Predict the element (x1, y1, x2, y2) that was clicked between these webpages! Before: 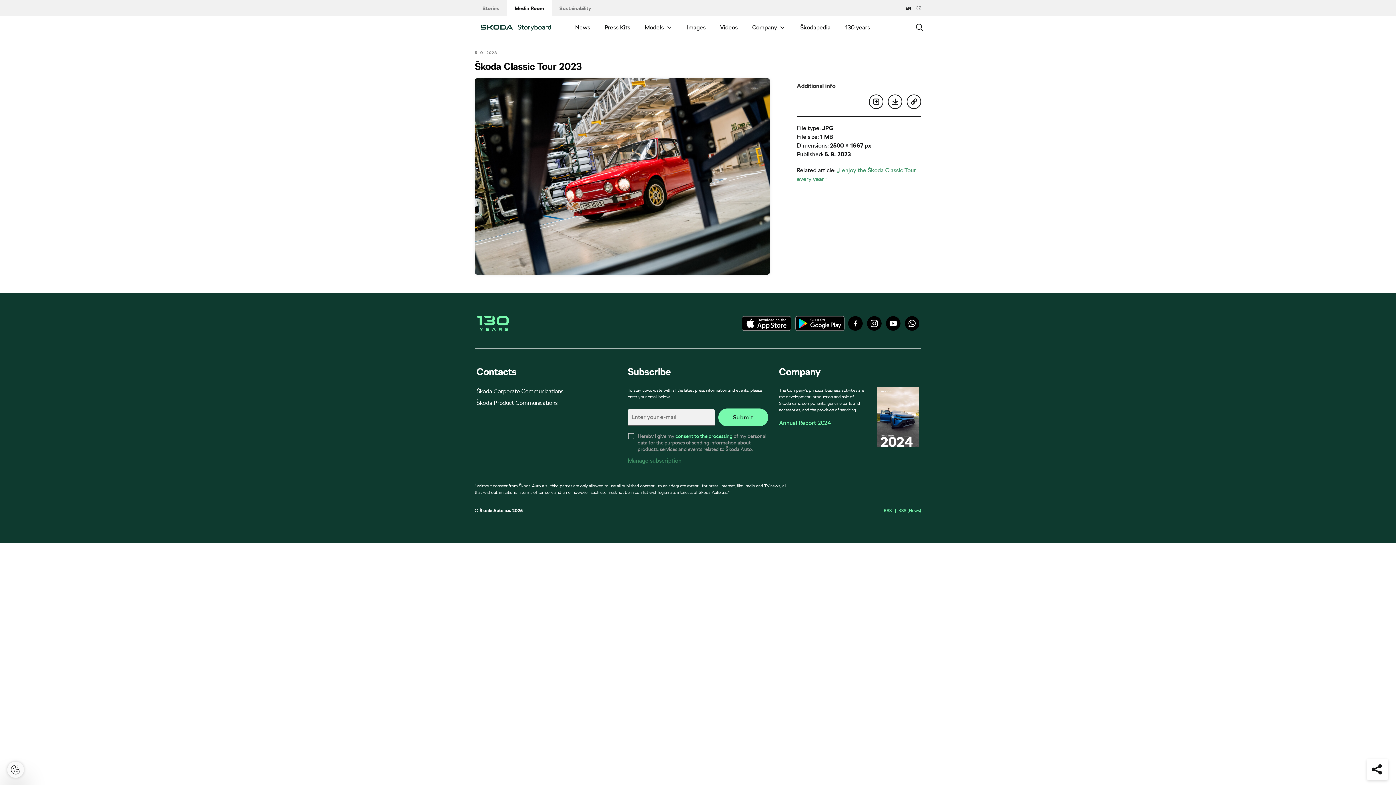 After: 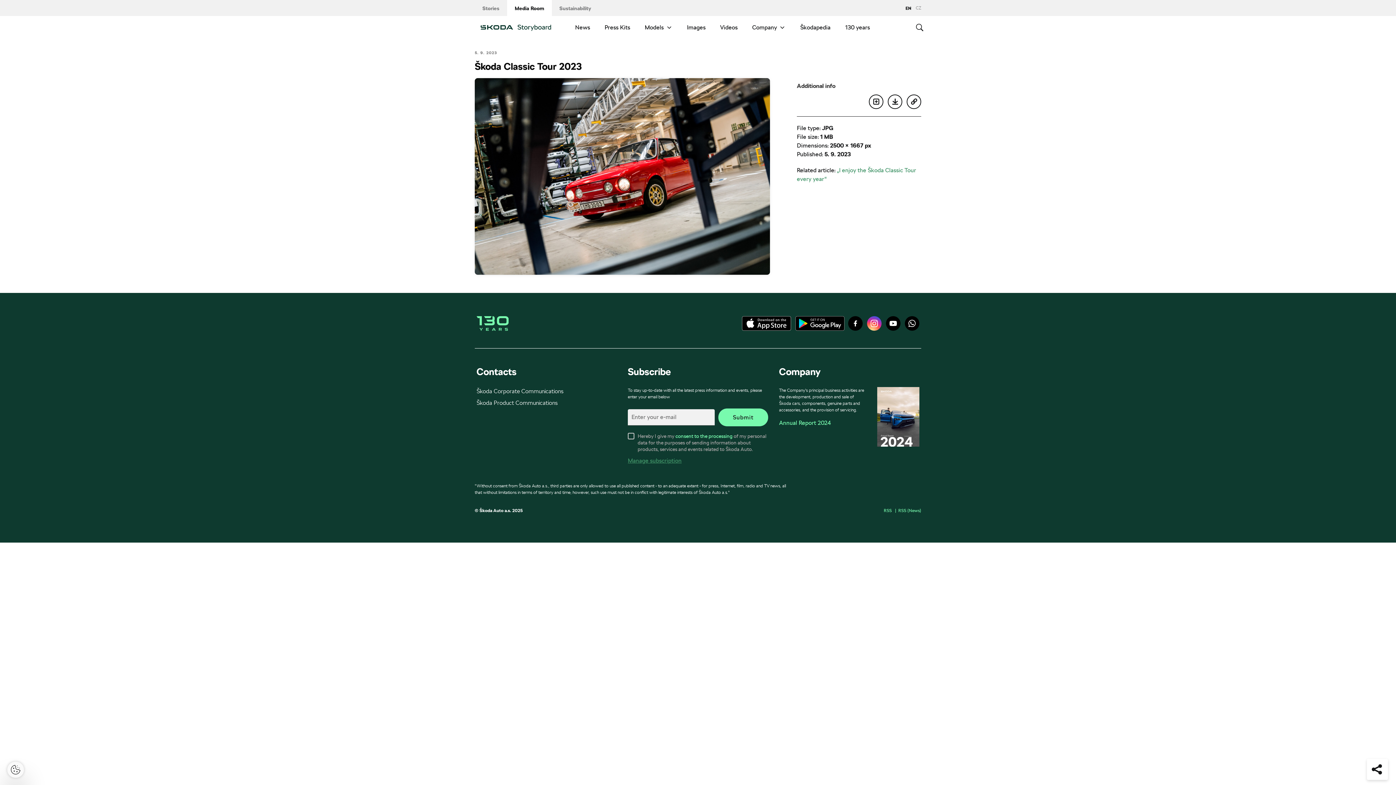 Action: label: Instagram bbox: (867, 316, 881, 331)